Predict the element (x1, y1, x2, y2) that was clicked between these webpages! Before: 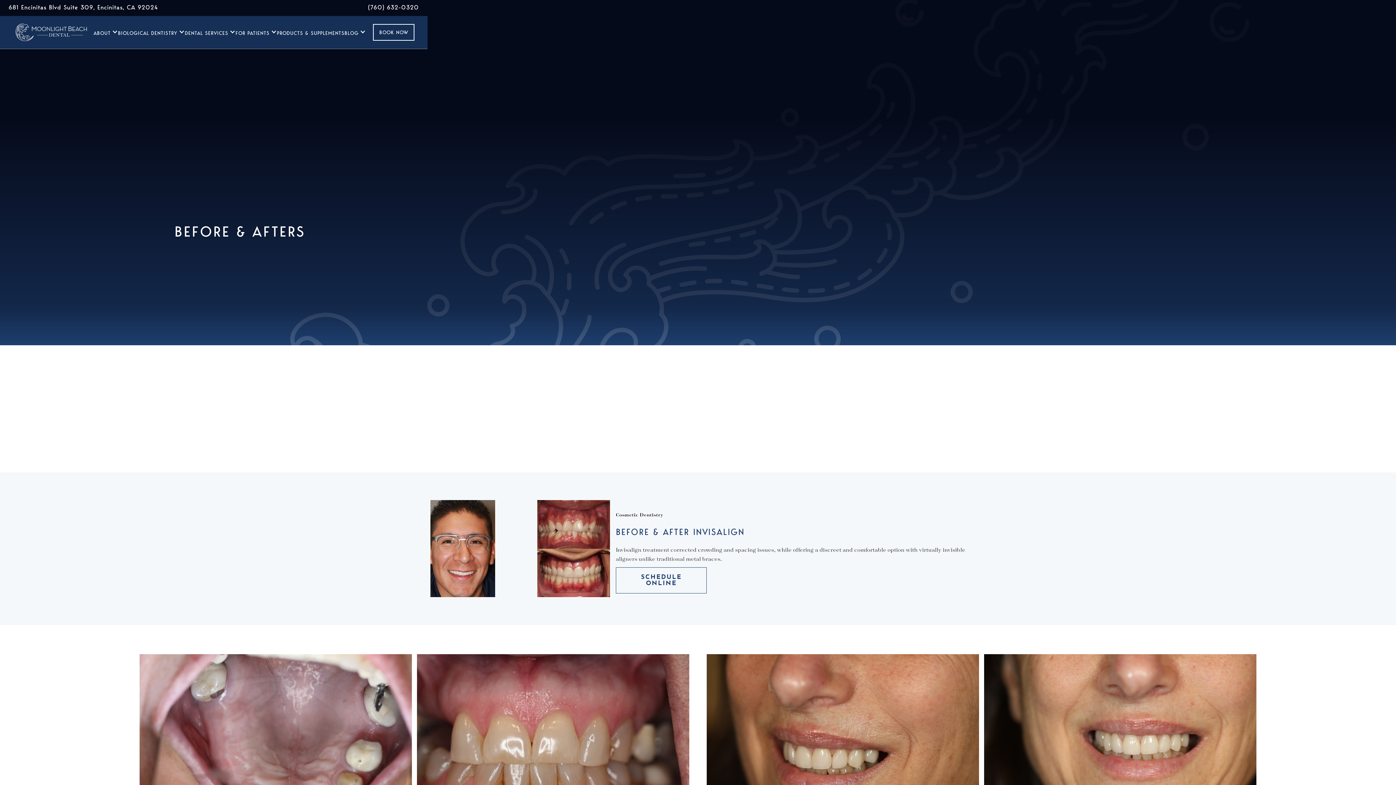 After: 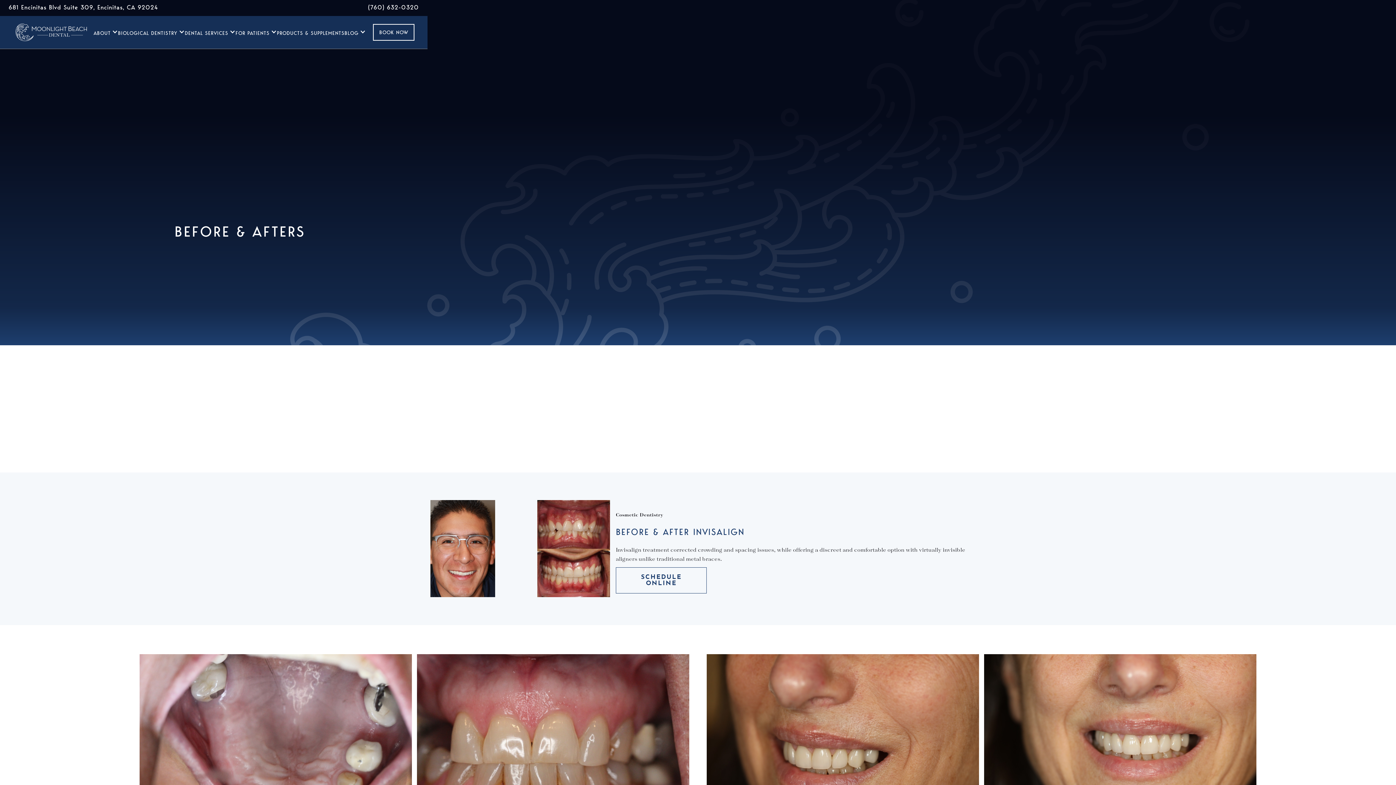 Action: bbox: (616, 567, 706, 593) label: SCHEDULE ONLINE